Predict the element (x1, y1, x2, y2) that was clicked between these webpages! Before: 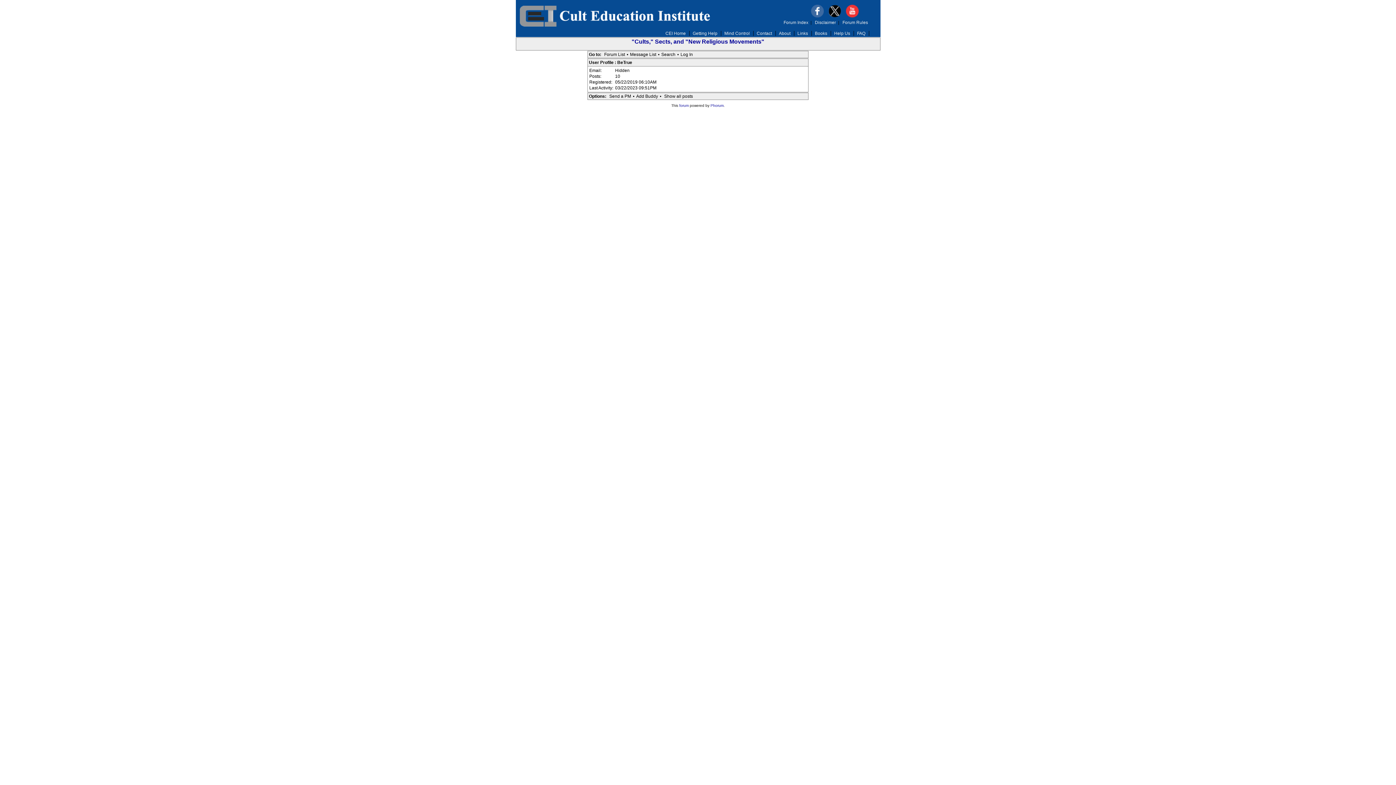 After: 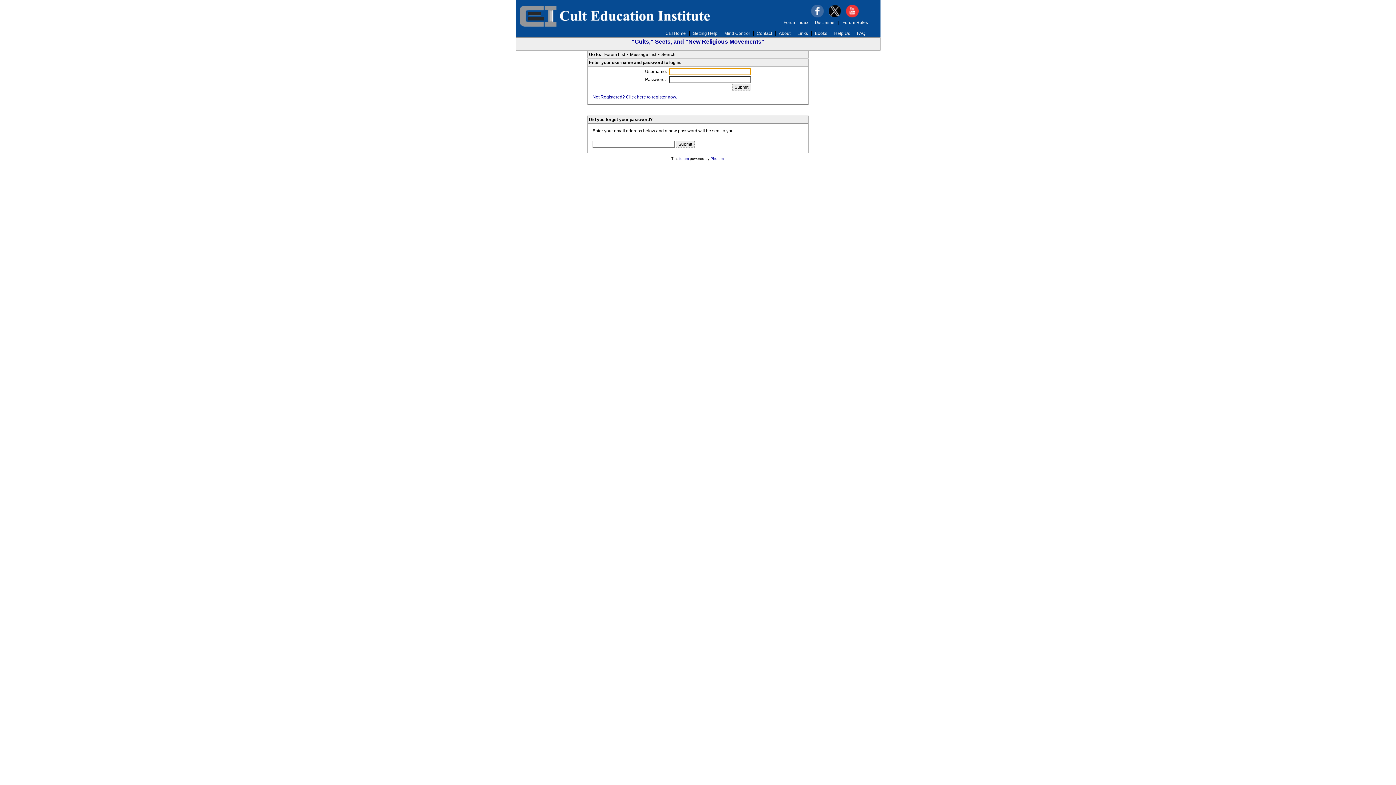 Action: label: Send a PM bbox: (607, 93, 633, 99)